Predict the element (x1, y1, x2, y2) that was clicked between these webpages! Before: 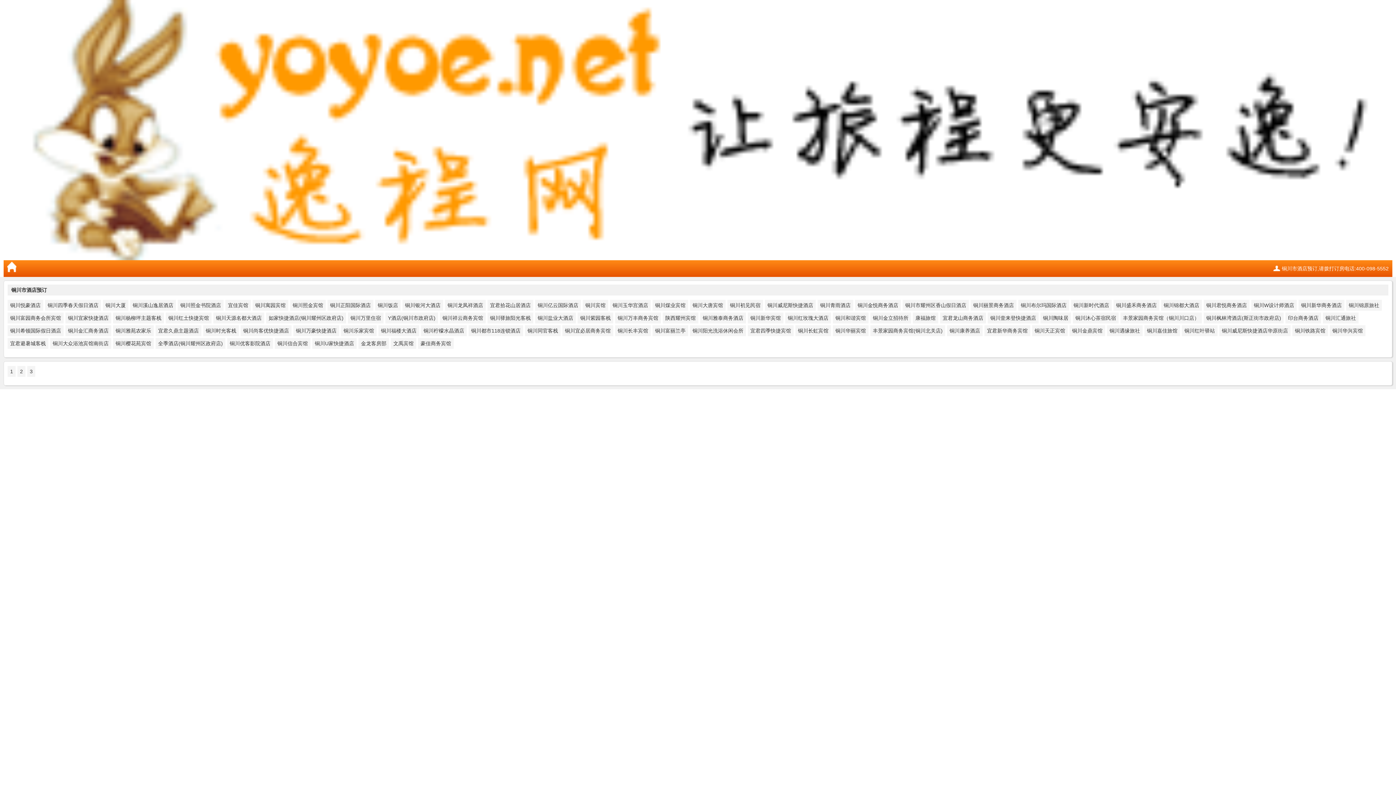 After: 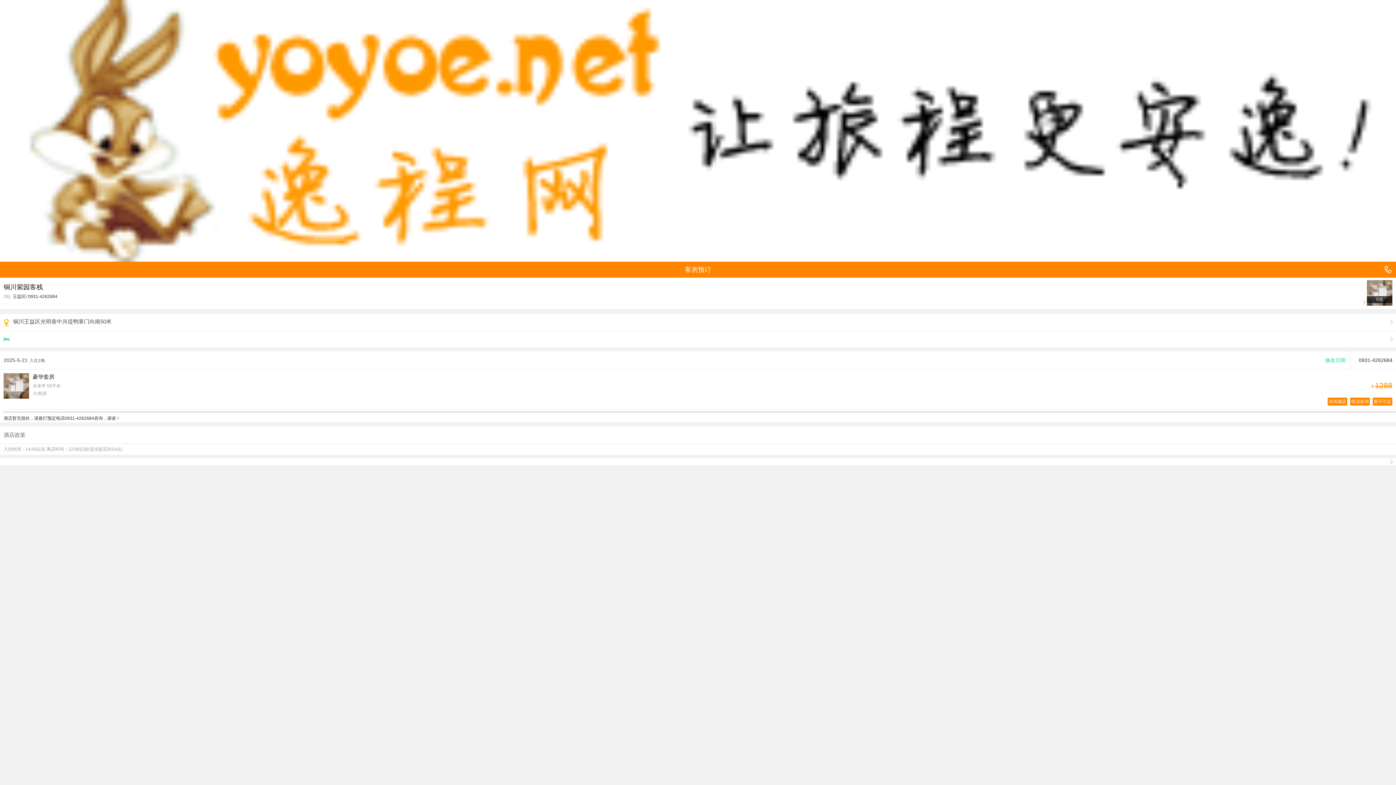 Action: label: 铜川紫园客栈 bbox: (577, 312, 613, 323)